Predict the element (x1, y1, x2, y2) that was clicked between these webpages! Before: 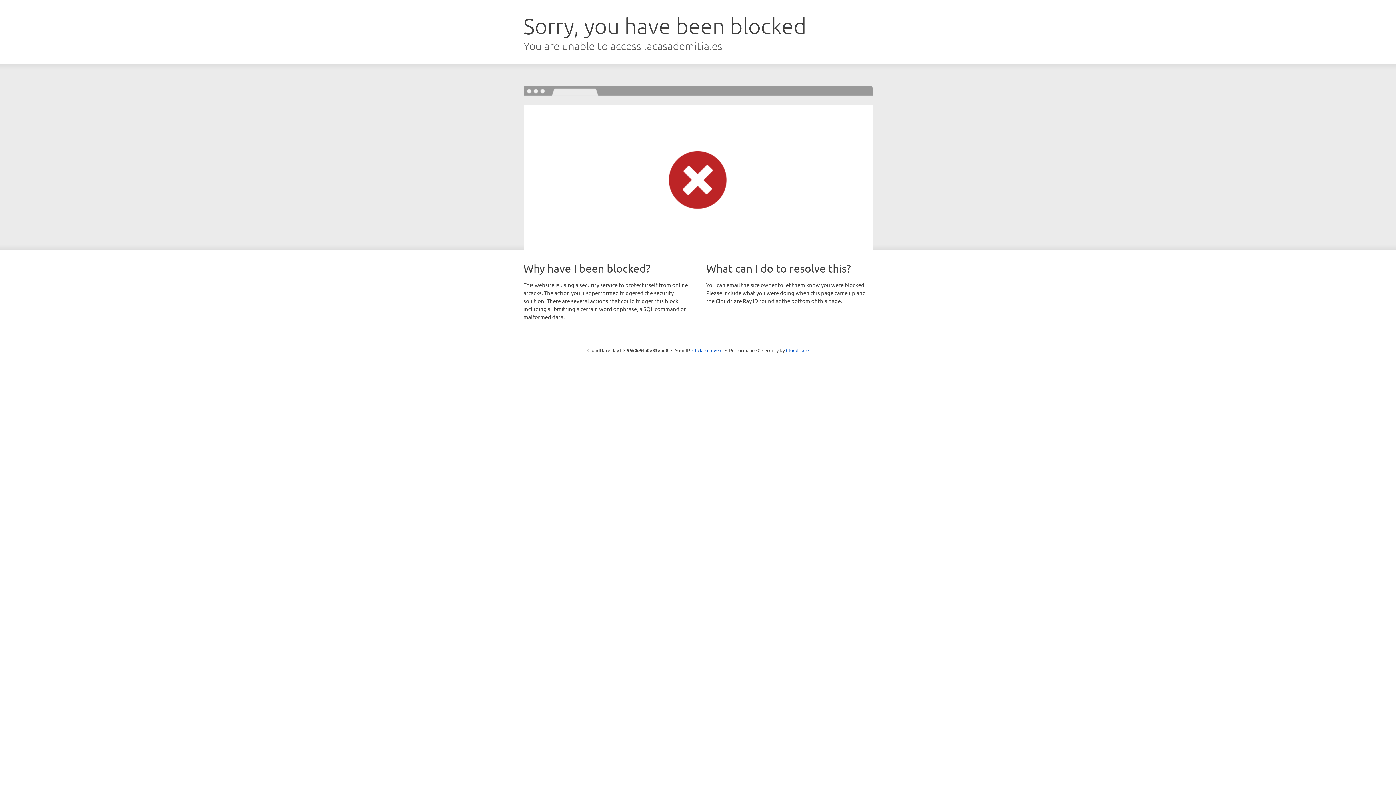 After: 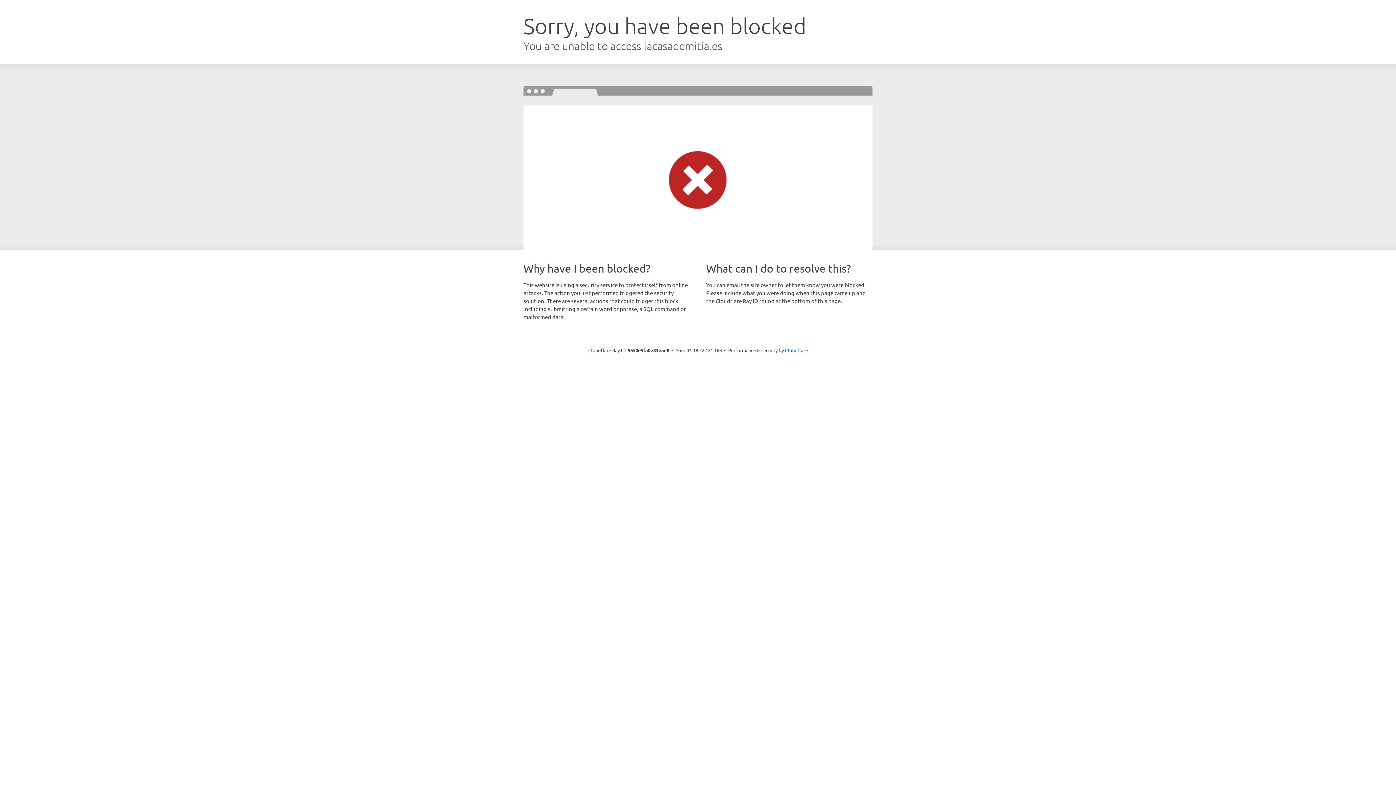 Action: bbox: (692, 346, 722, 353) label: Click to reveal